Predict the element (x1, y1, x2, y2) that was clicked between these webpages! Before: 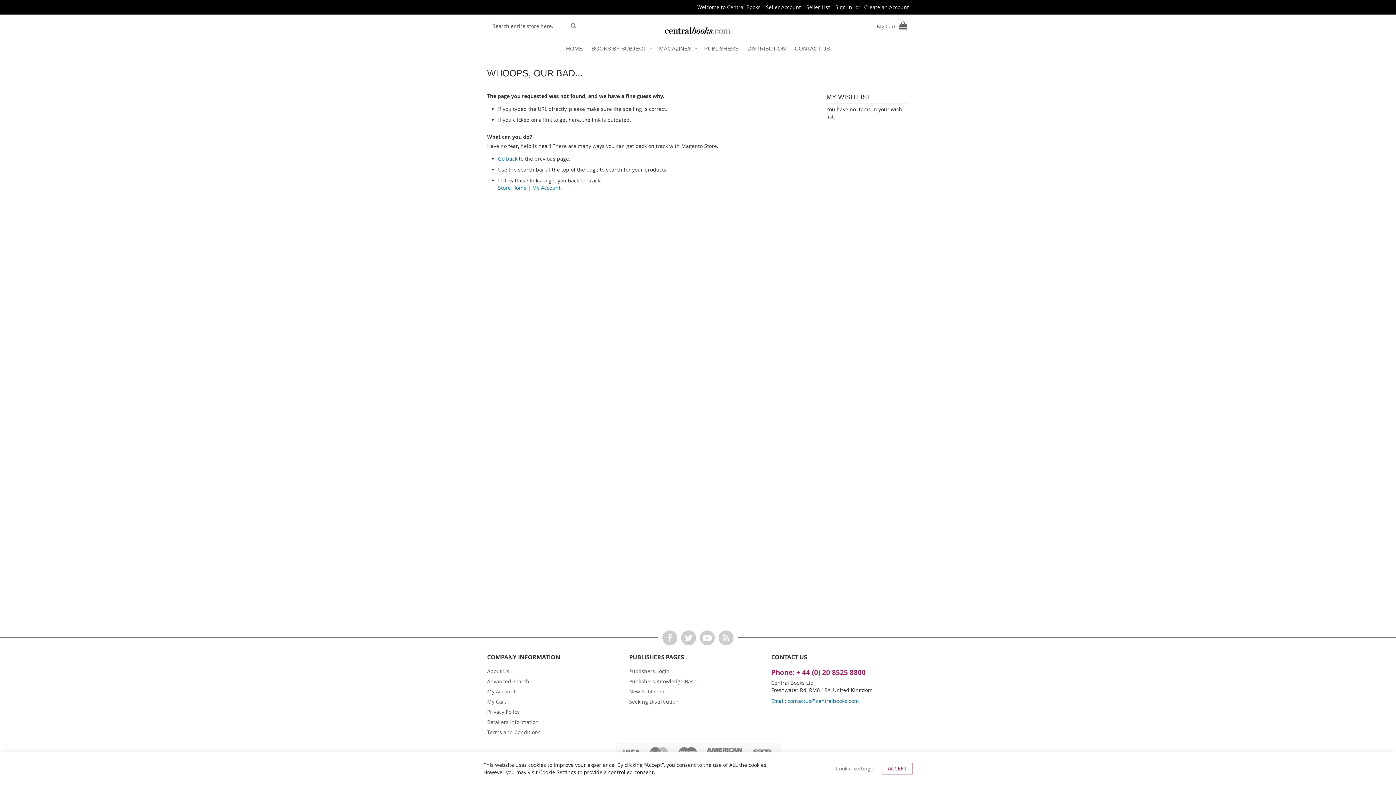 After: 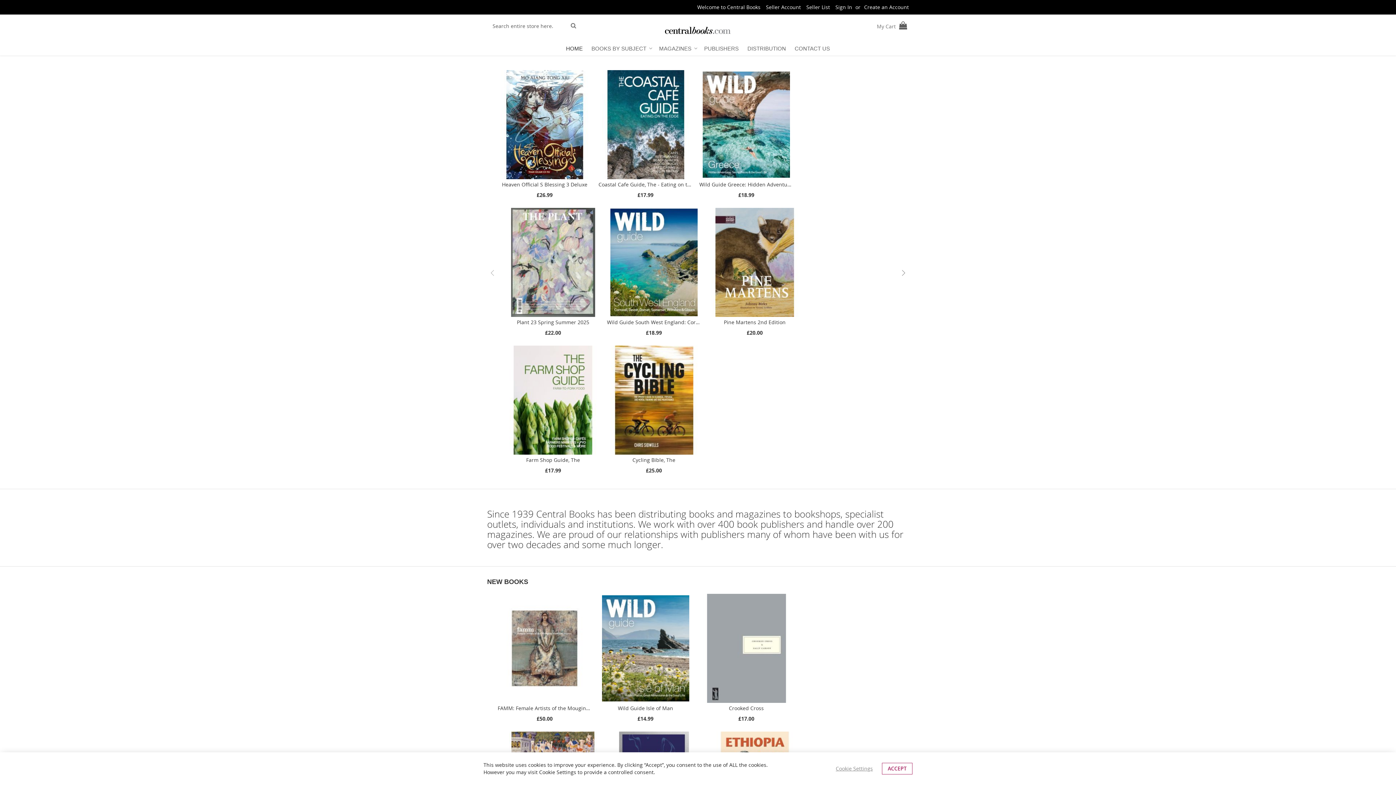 Action: bbox: (498, 184, 526, 191) label: Store Home